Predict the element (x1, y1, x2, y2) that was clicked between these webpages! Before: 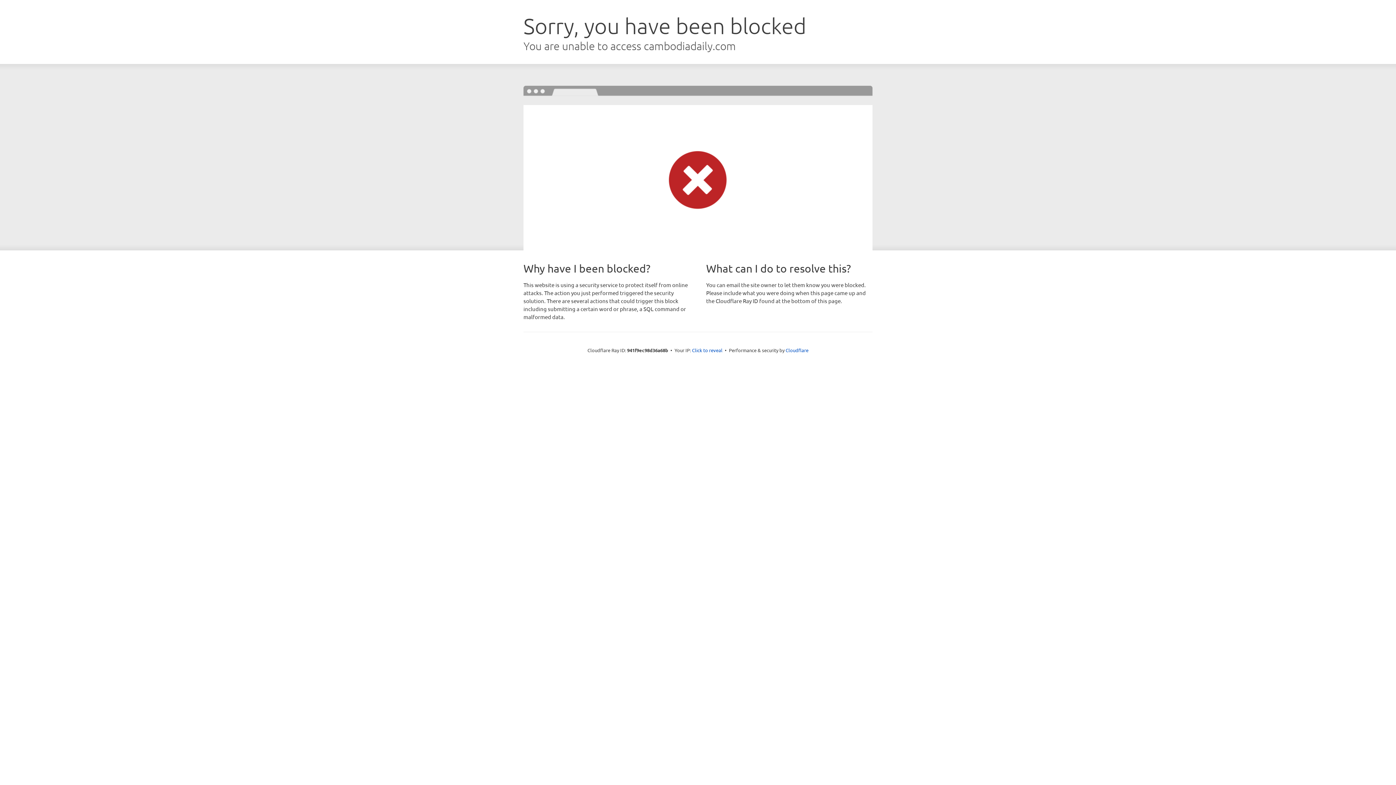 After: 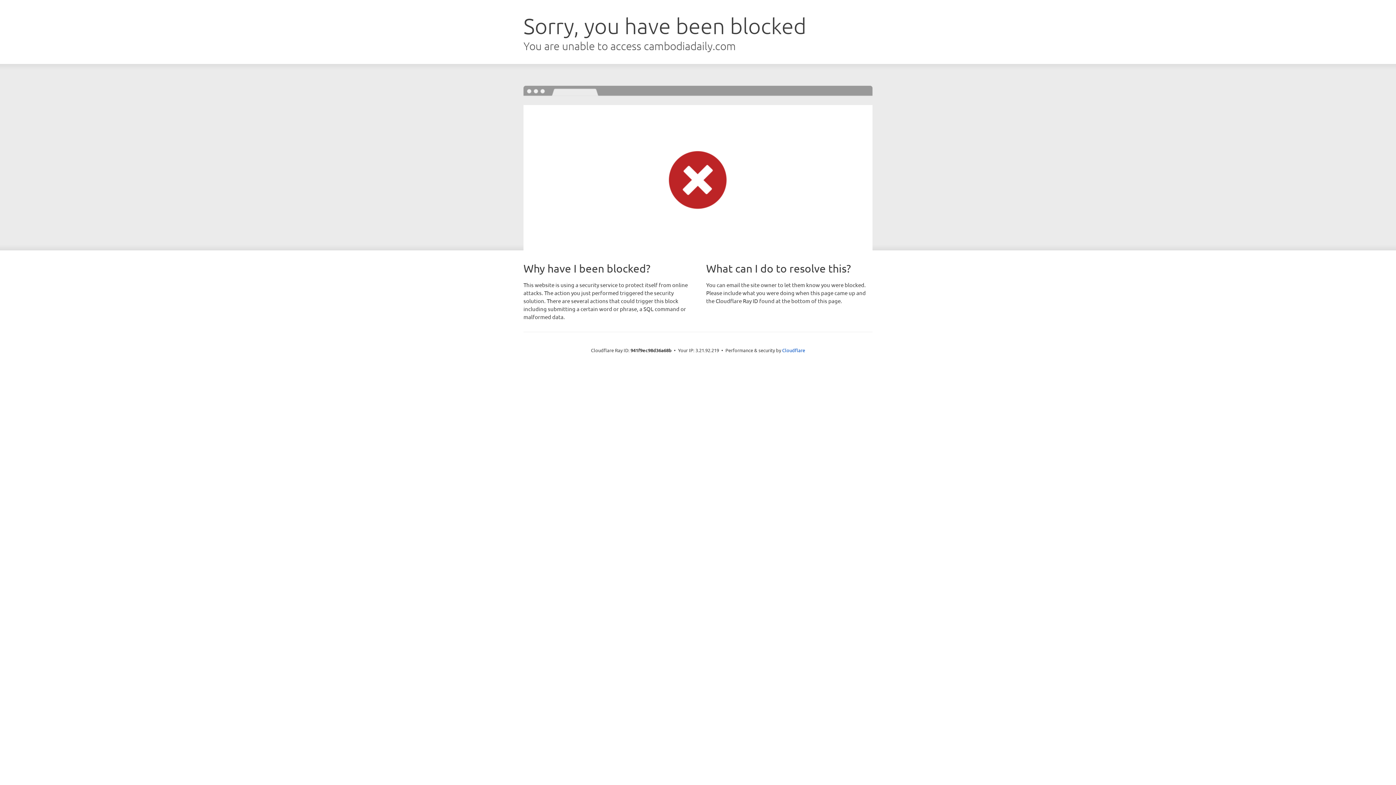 Action: label: Click to reveal bbox: (692, 346, 722, 353)